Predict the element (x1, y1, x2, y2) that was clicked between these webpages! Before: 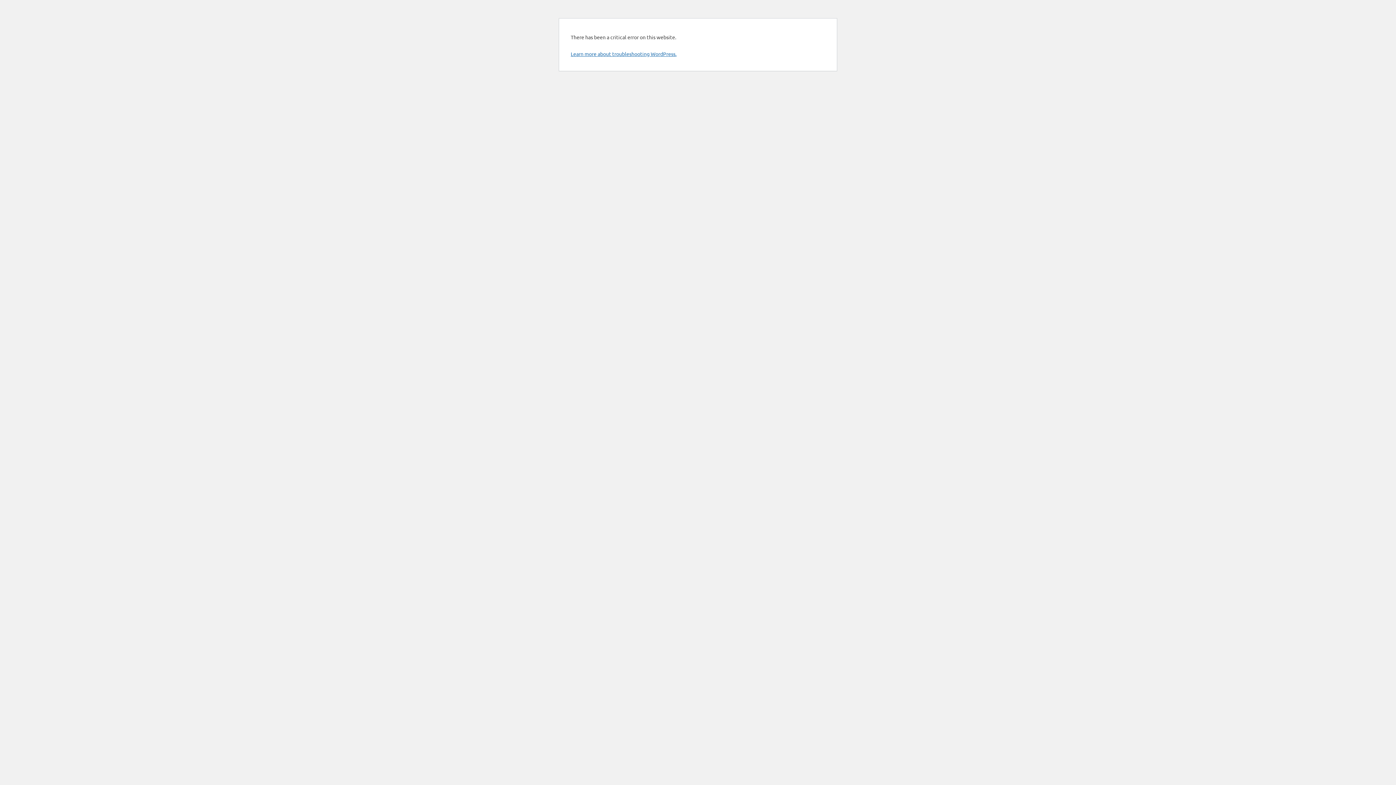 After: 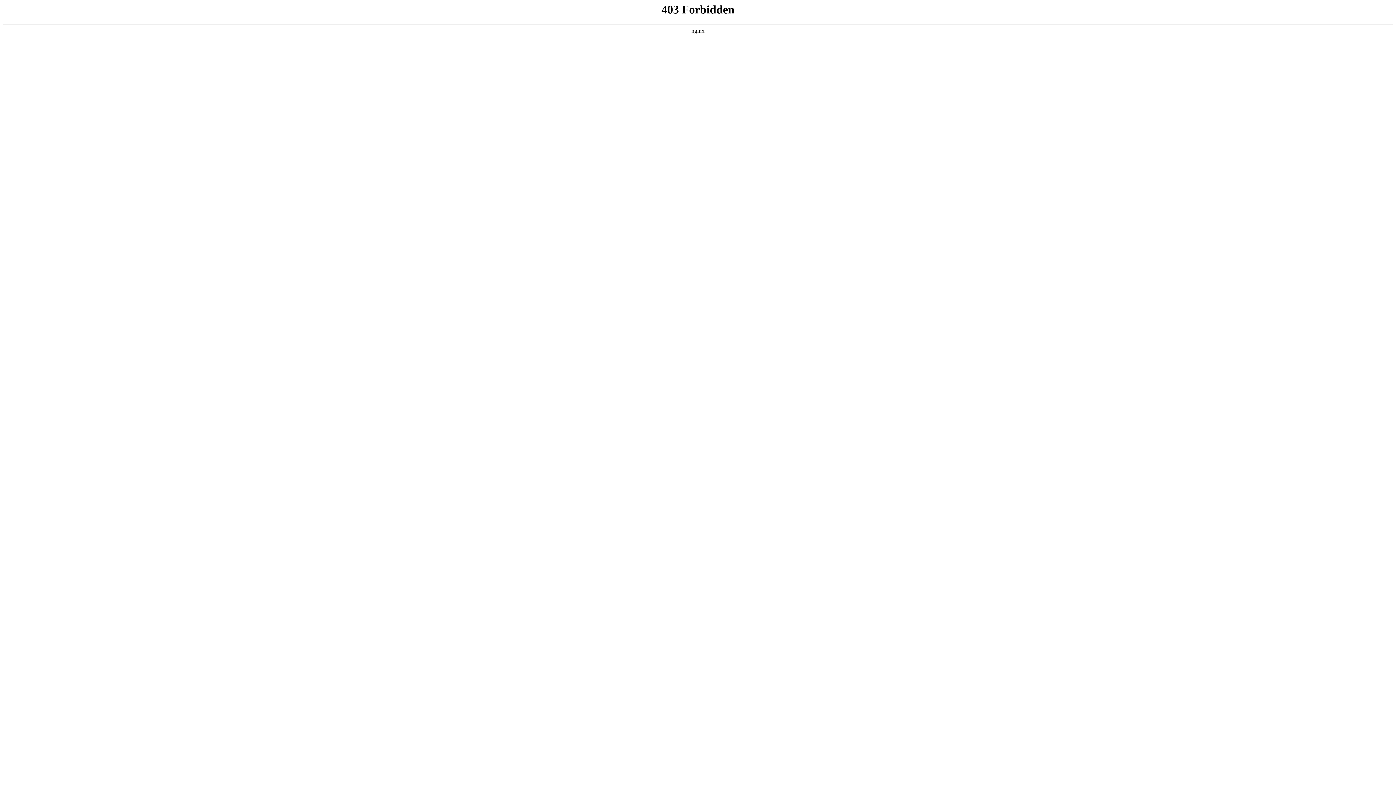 Action: bbox: (570, 50, 676, 57) label: Learn more about troubleshooting WordPress.